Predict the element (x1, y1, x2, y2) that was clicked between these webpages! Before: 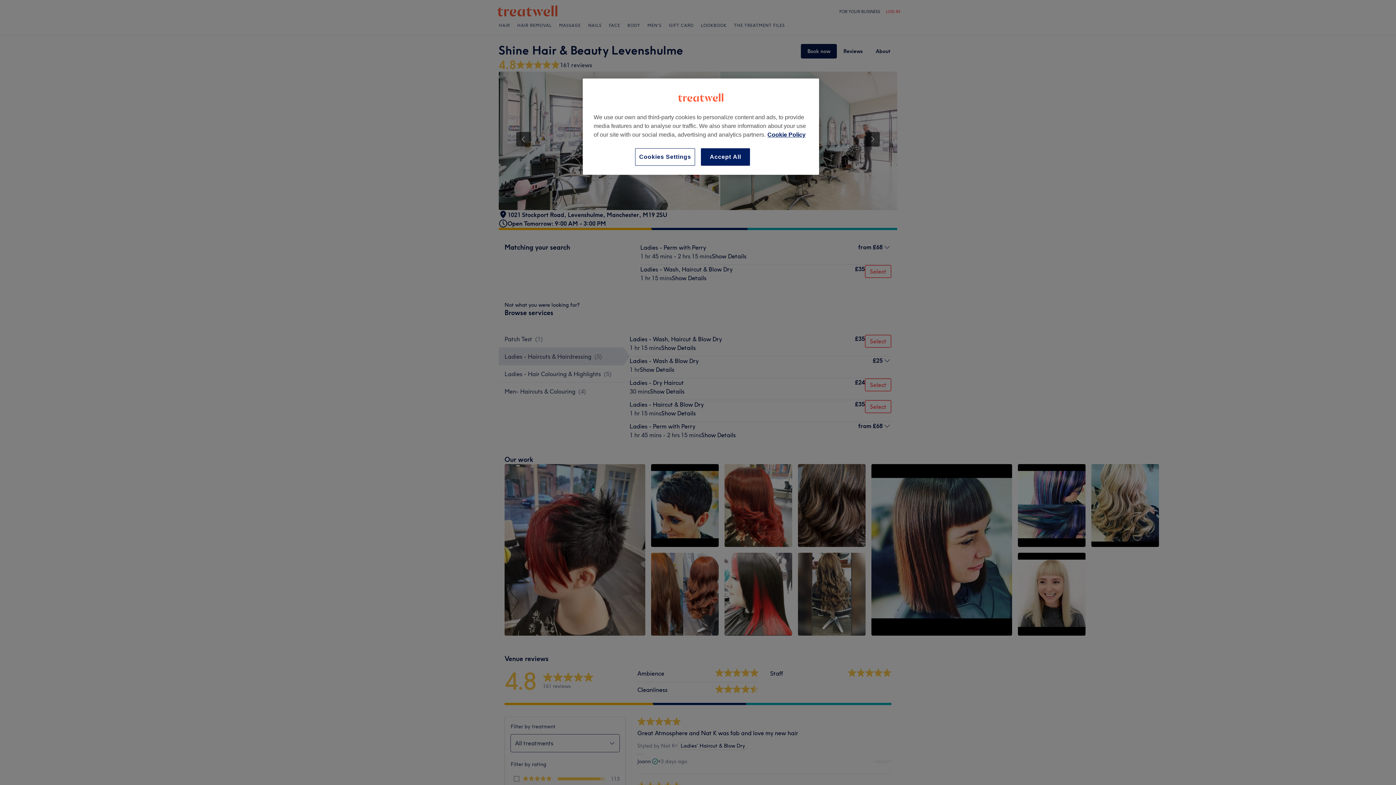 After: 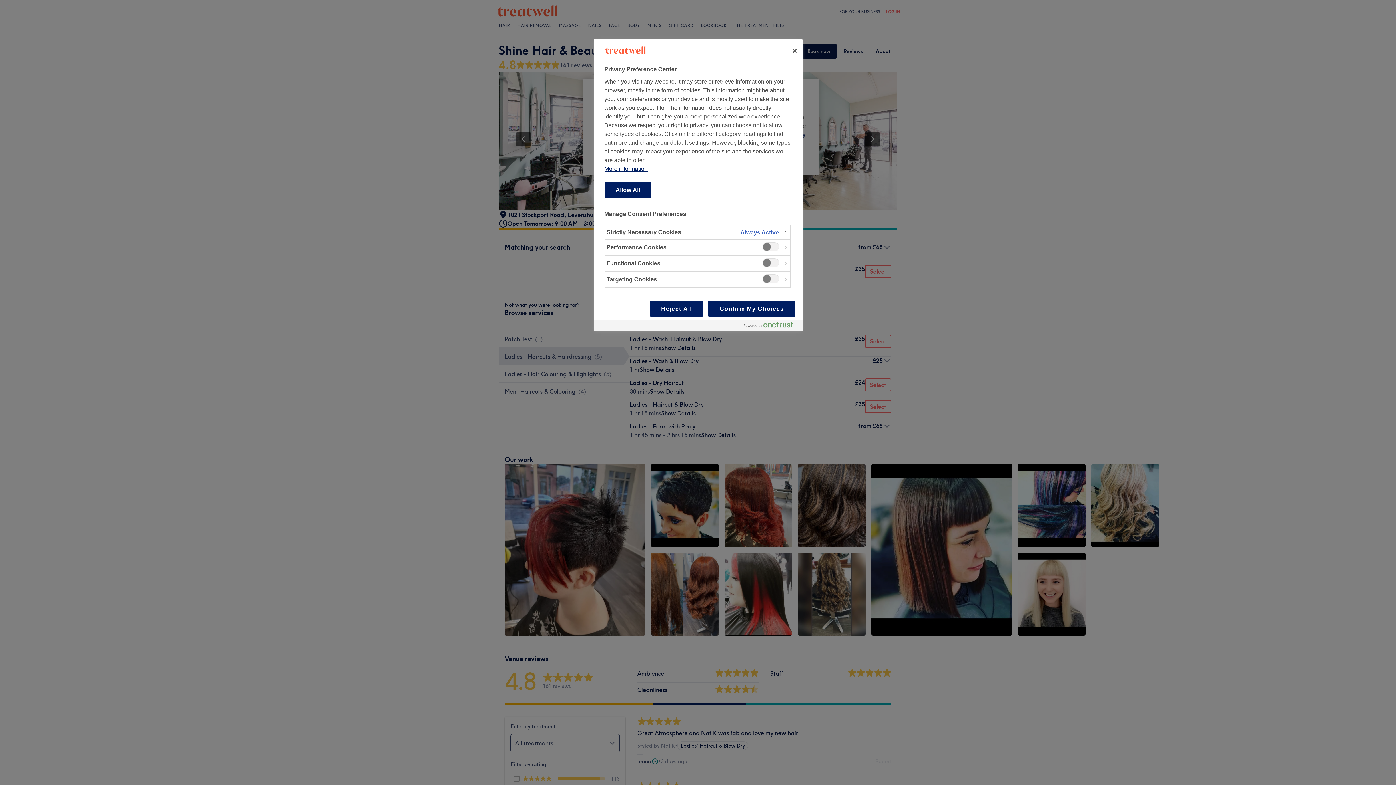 Action: bbox: (635, 148, 695, 165) label: Cookies Settings